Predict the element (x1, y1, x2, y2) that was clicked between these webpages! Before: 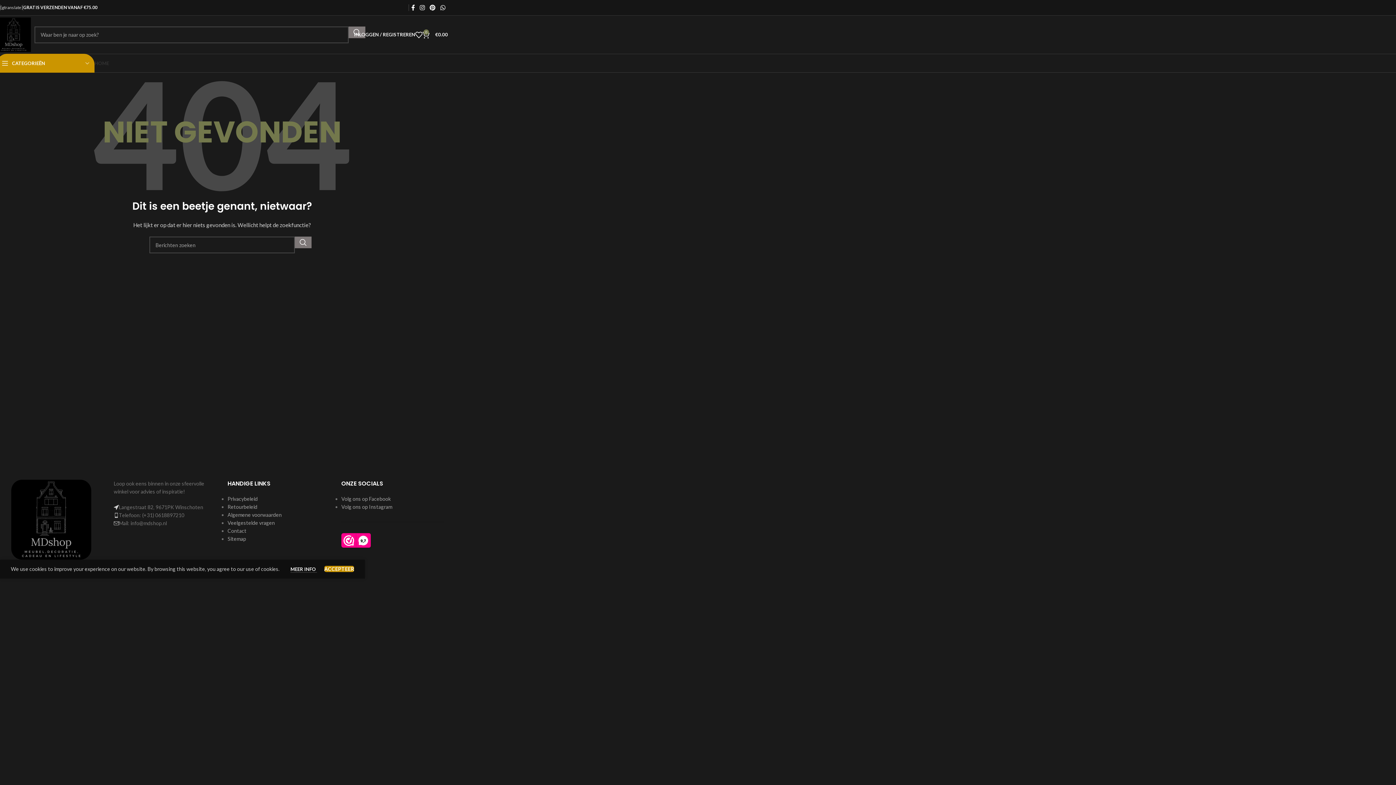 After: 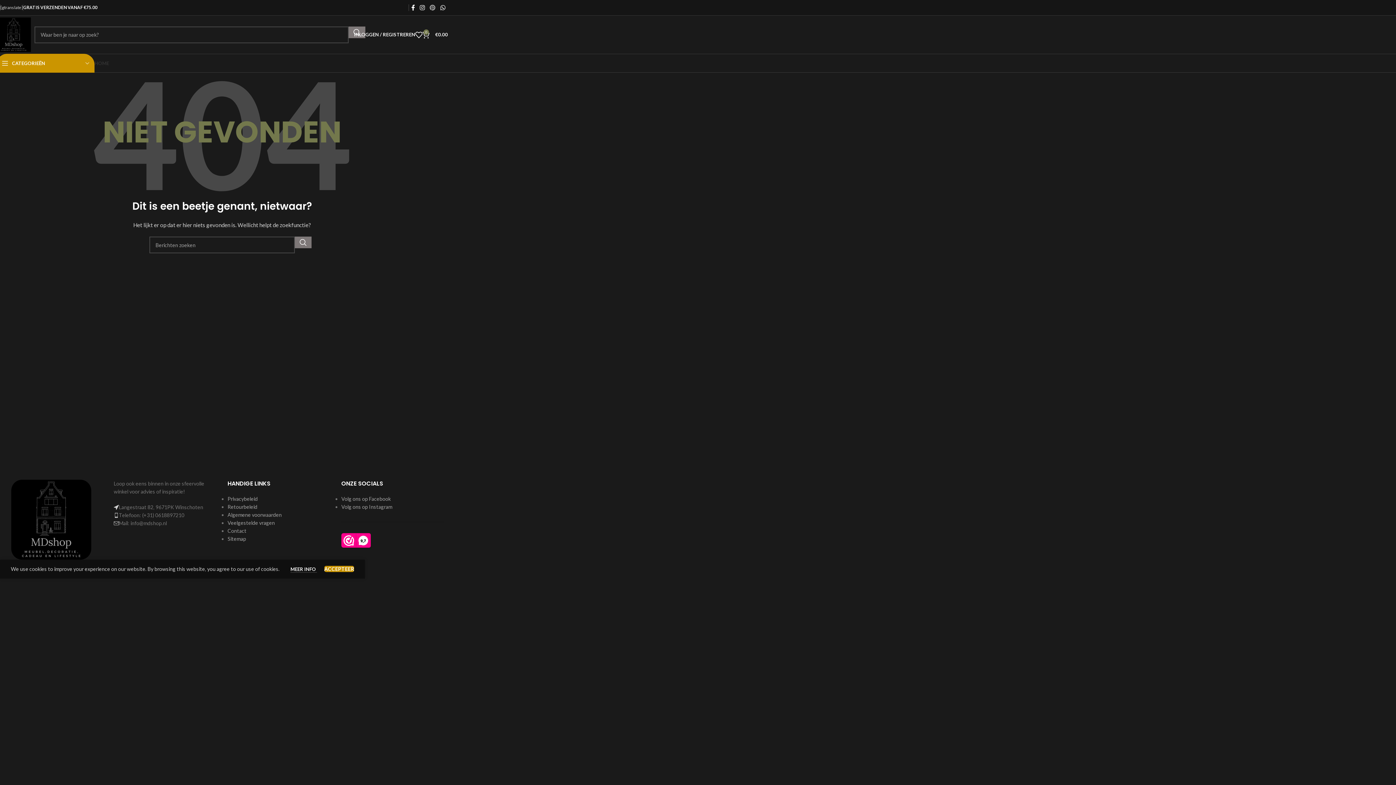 Action: label: Pinterest sociale link bbox: (427, 2, 438, 13)